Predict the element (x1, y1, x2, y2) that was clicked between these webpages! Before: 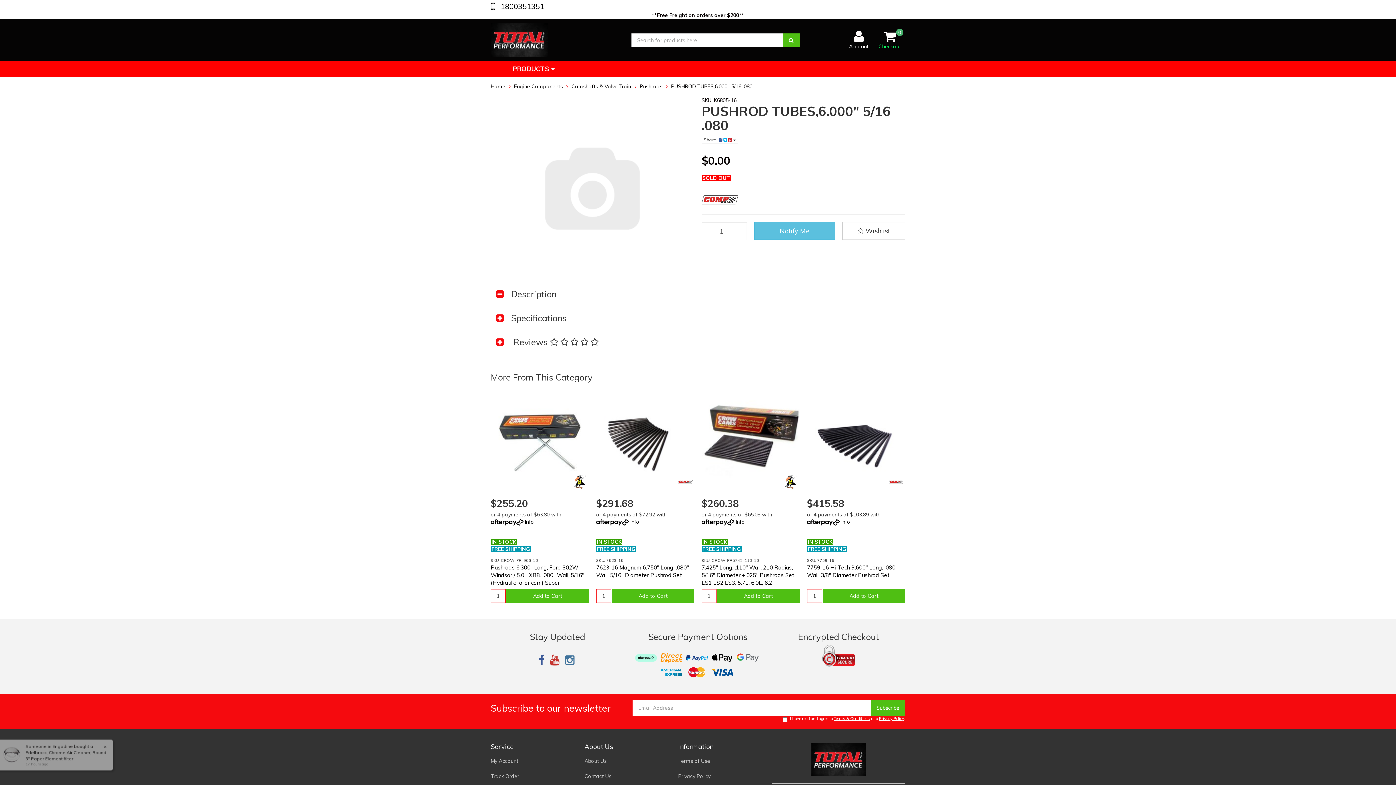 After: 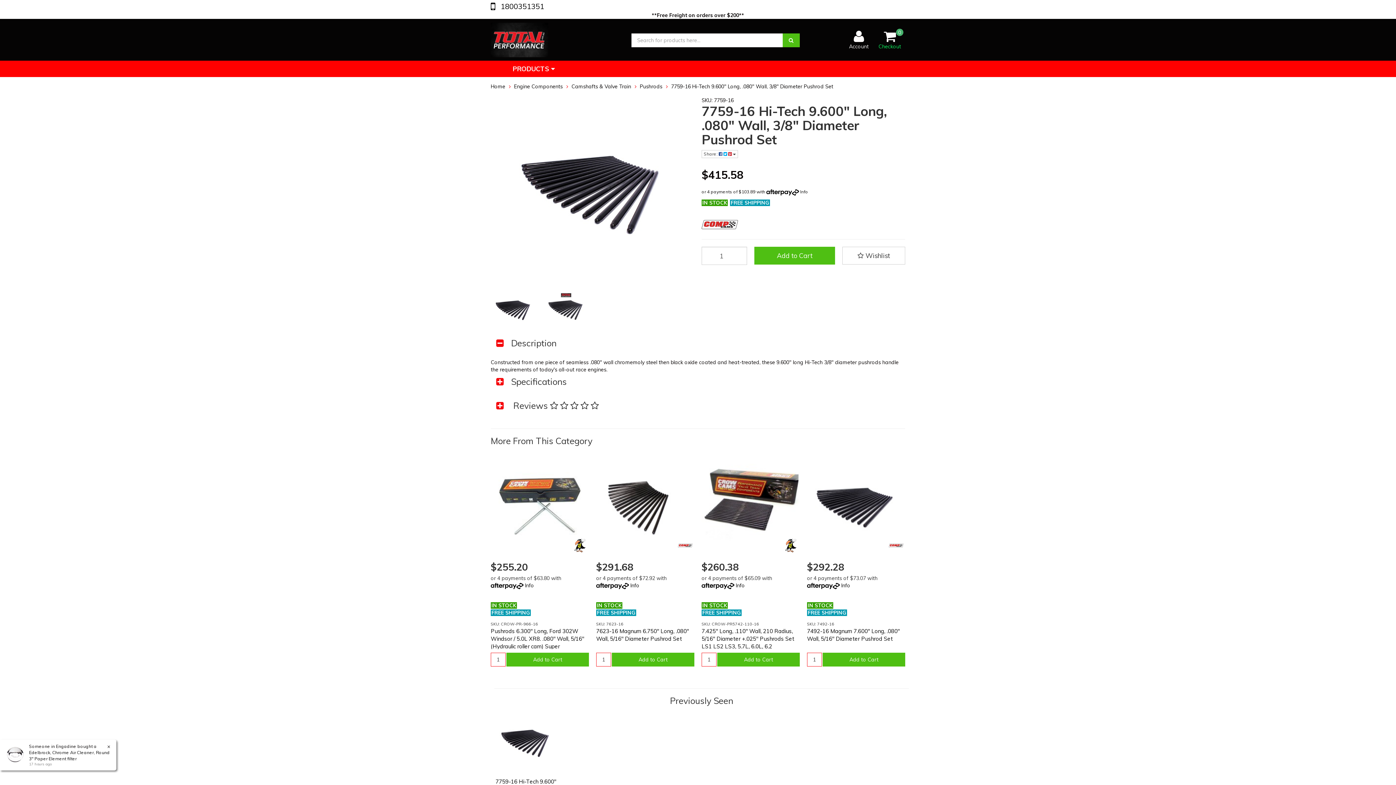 Action: bbox: (807, 393, 905, 491)